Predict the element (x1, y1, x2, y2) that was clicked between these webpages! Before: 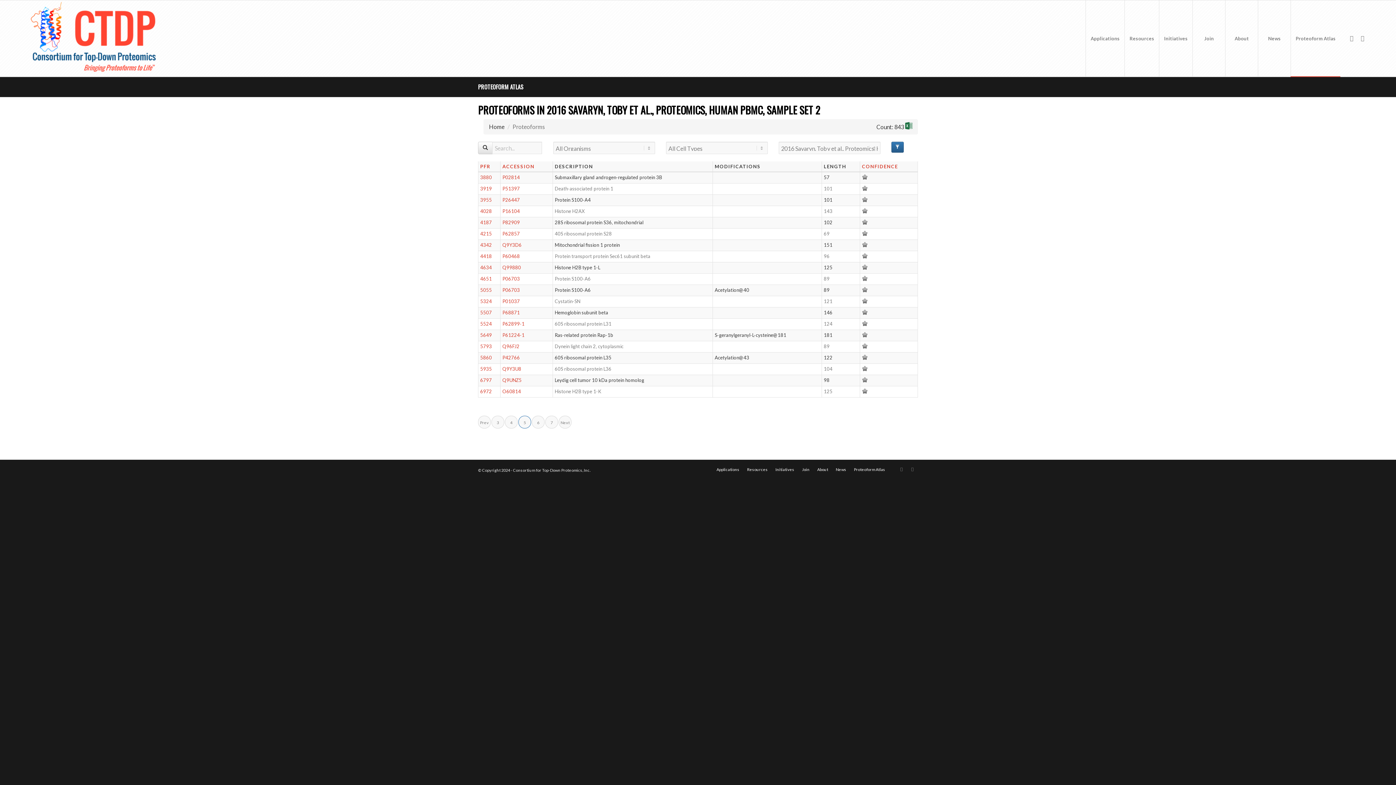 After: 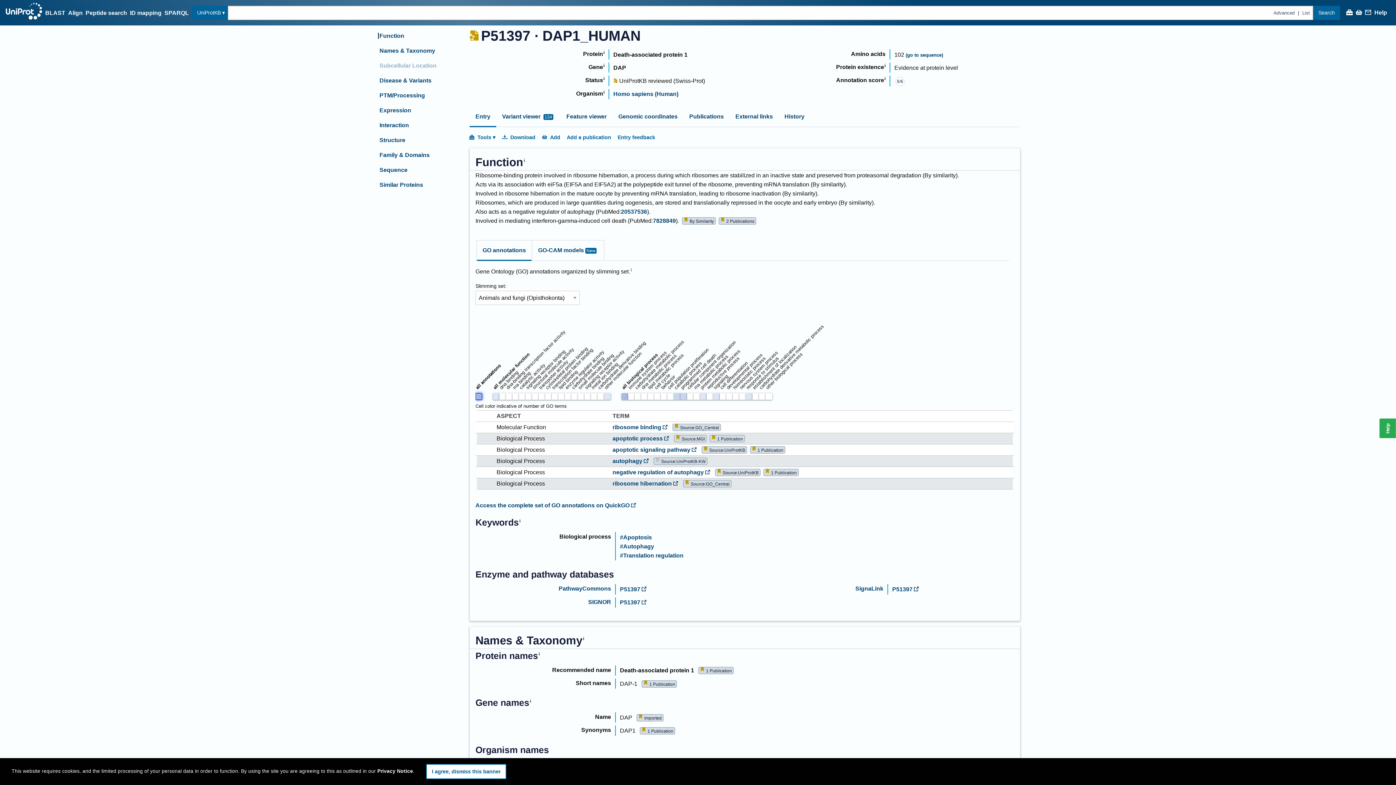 Action: bbox: (502, 185, 520, 191) label: P51397